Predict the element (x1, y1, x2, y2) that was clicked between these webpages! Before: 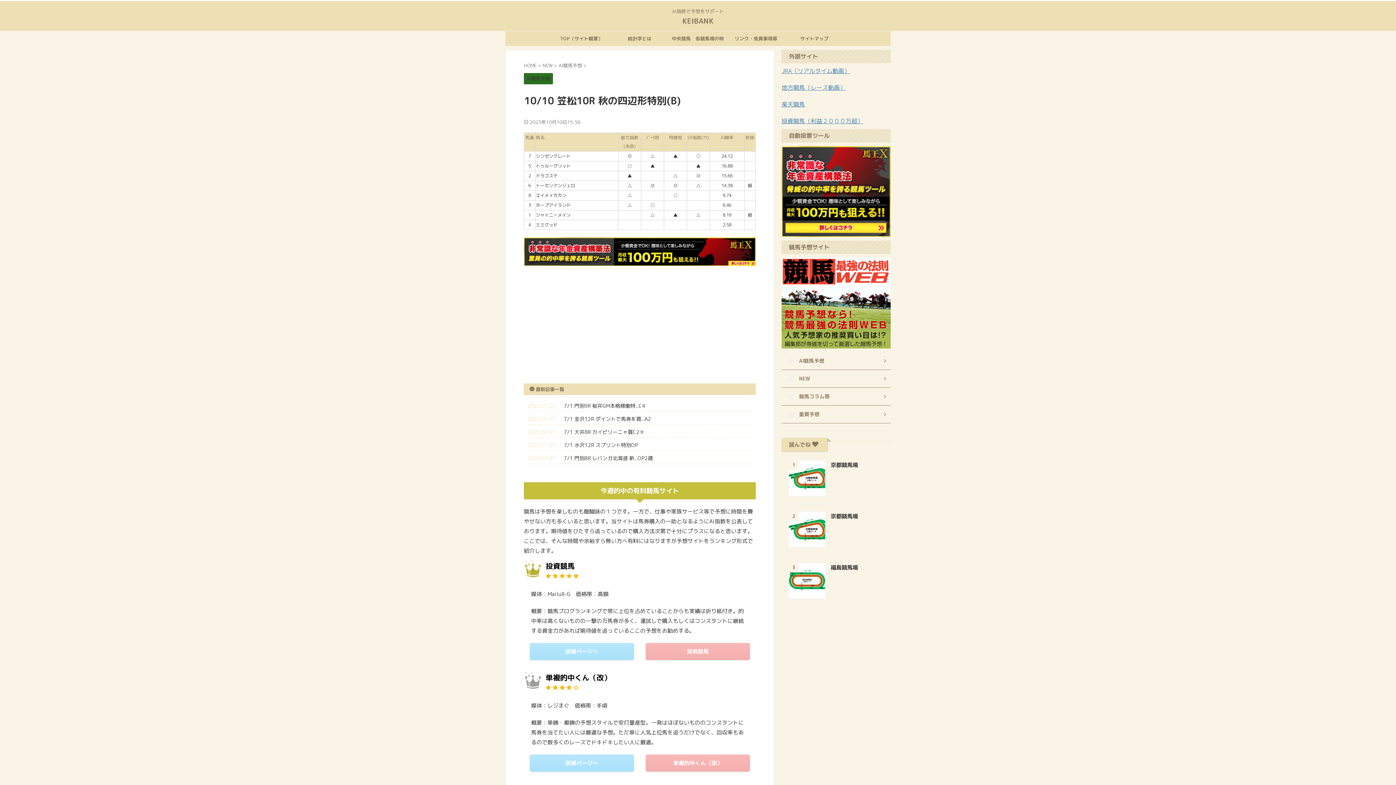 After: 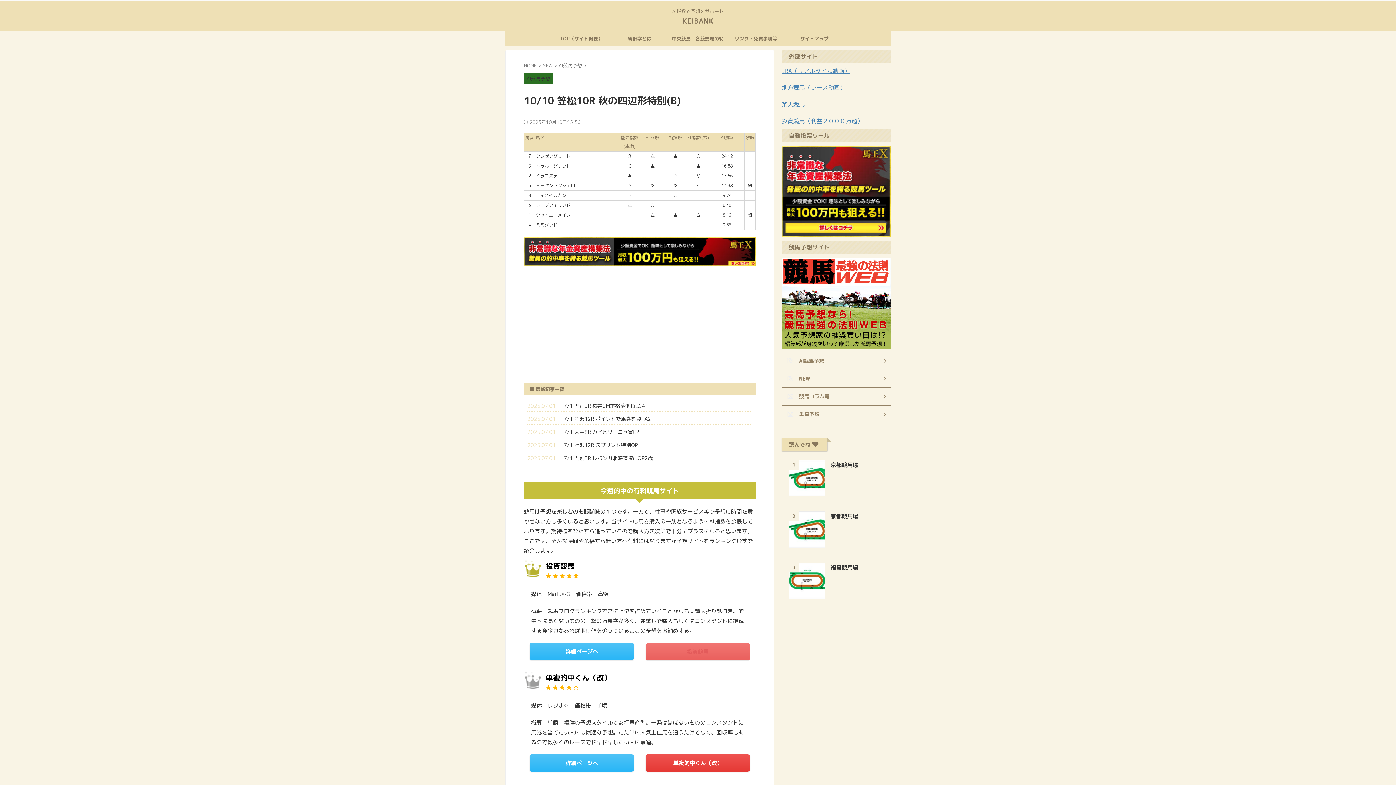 Action: label: 投資競馬 bbox: (645, 643, 750, 660)